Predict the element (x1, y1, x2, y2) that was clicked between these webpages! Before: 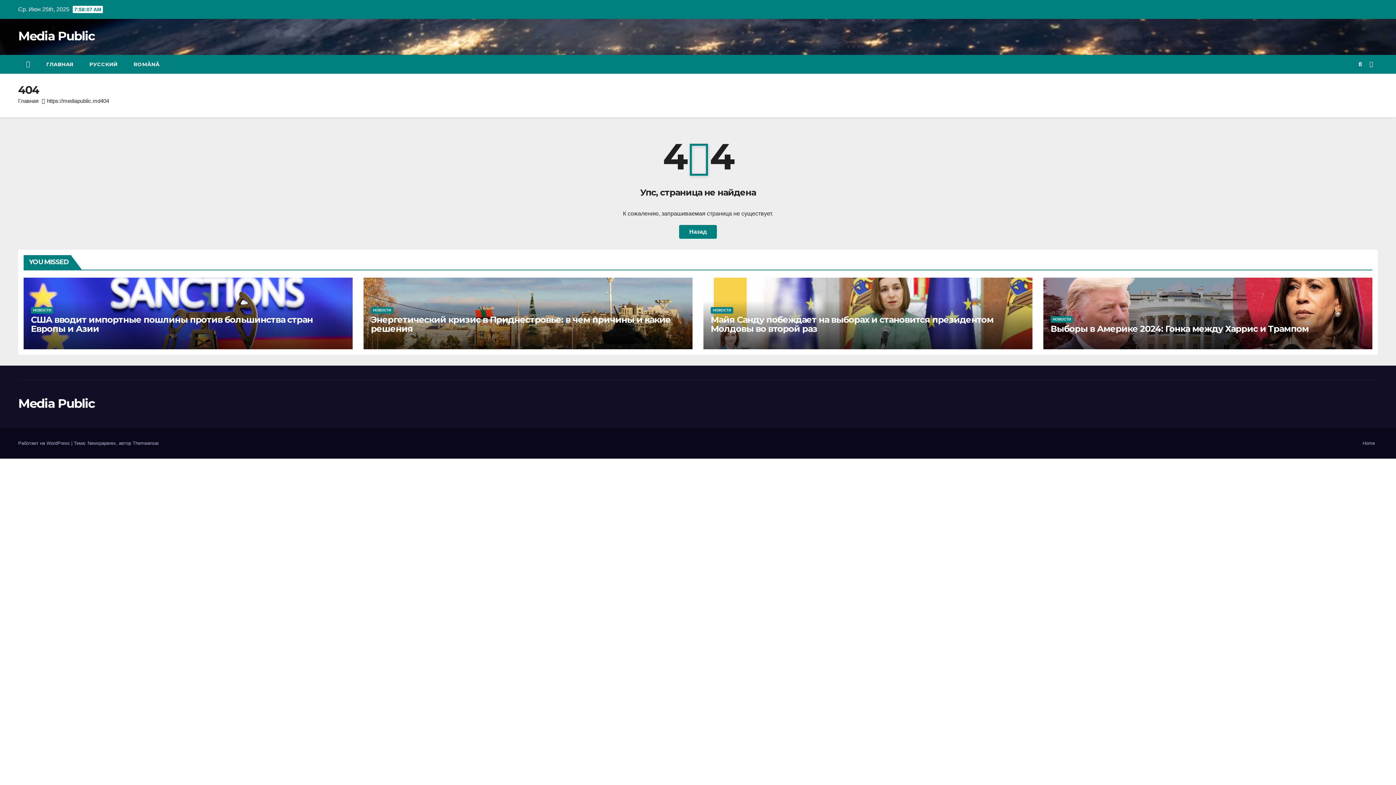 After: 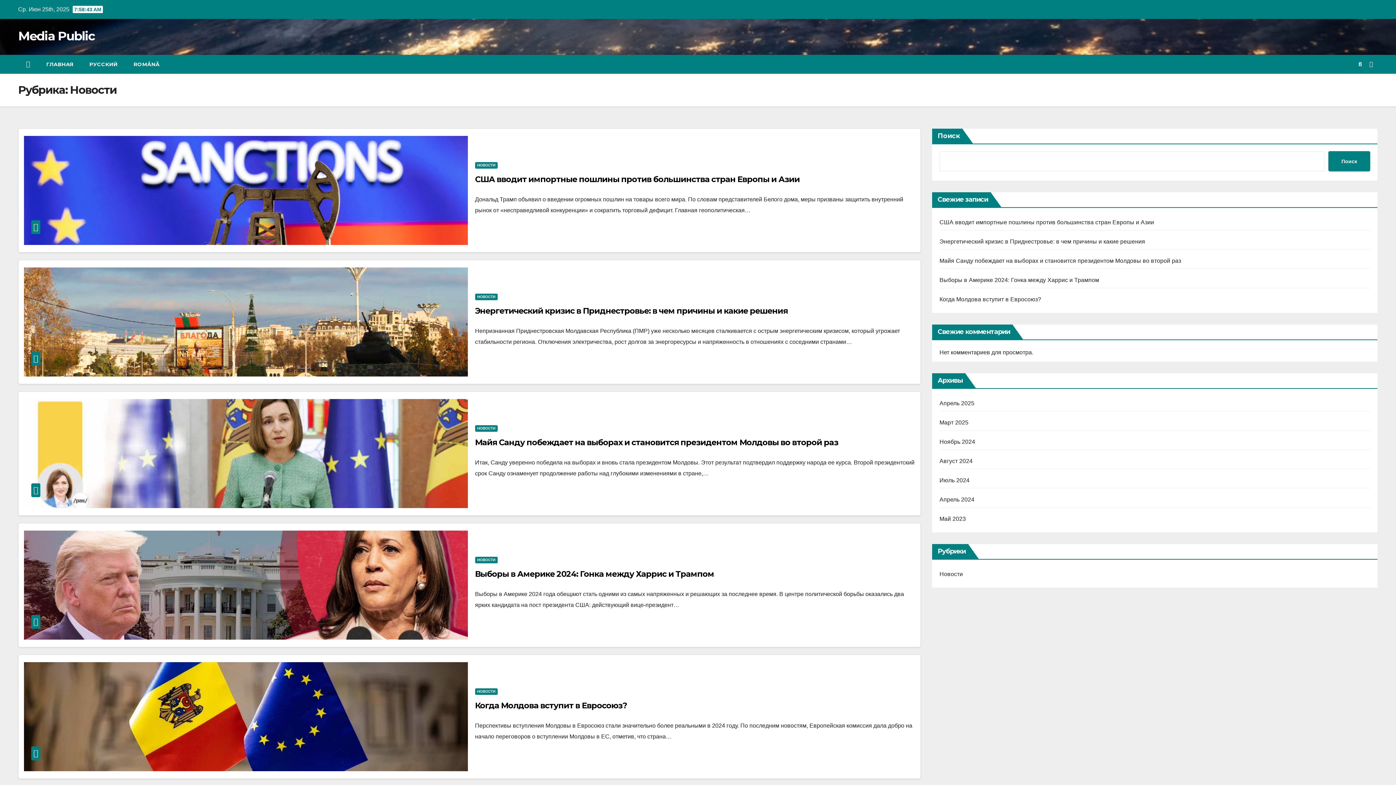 Action: label: НОВОСТИ bbox: (370, 307, 393, 313)